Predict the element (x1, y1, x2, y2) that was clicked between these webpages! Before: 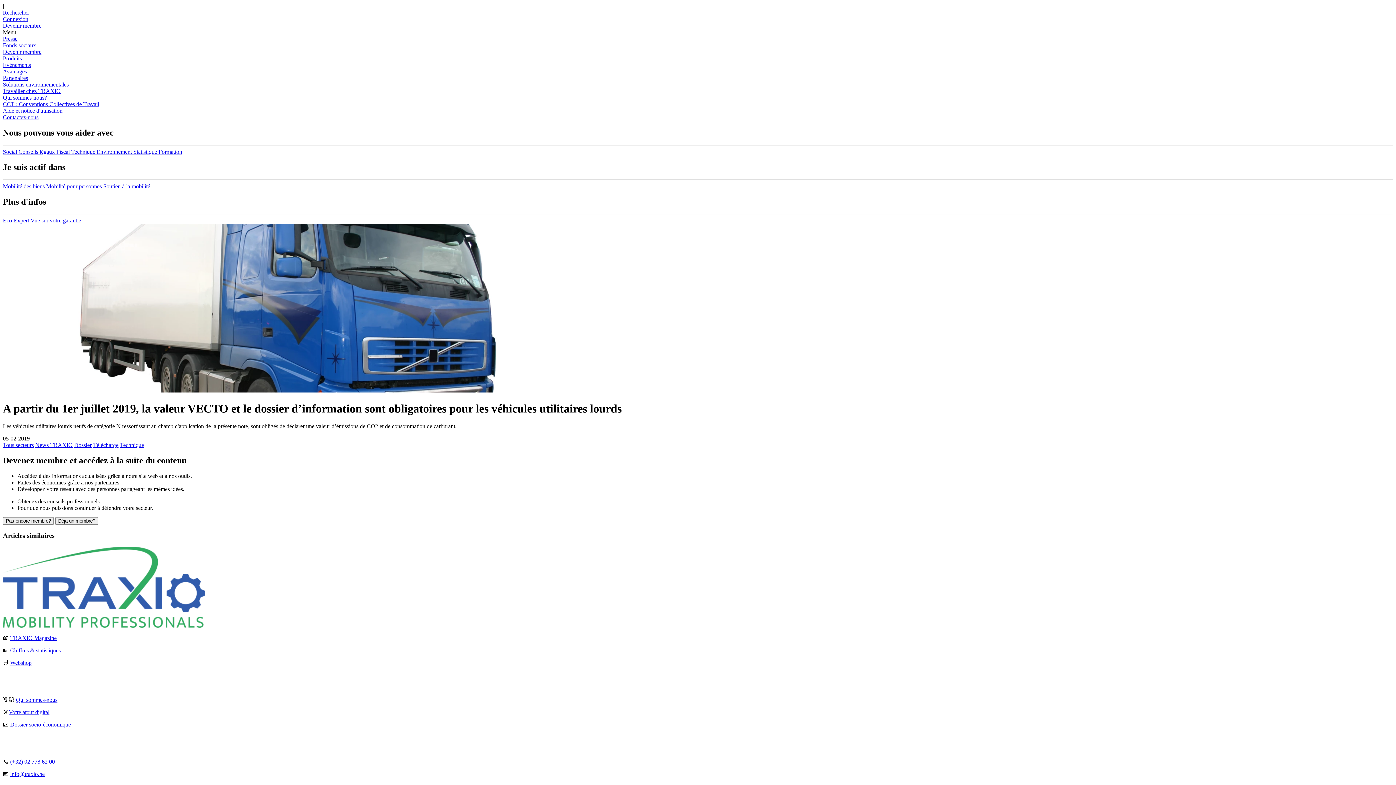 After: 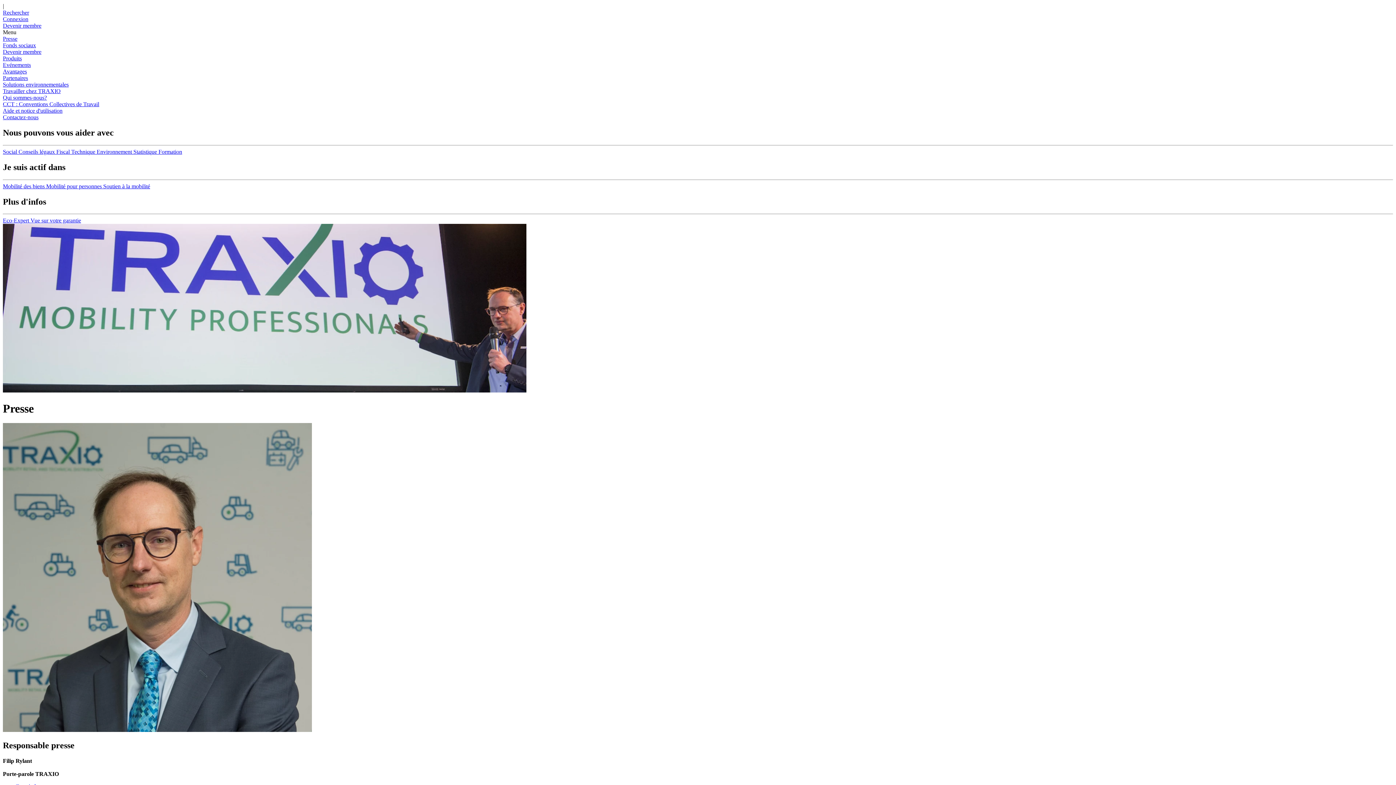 Action: label: Presse bbox: (2, 35, 17, 41)